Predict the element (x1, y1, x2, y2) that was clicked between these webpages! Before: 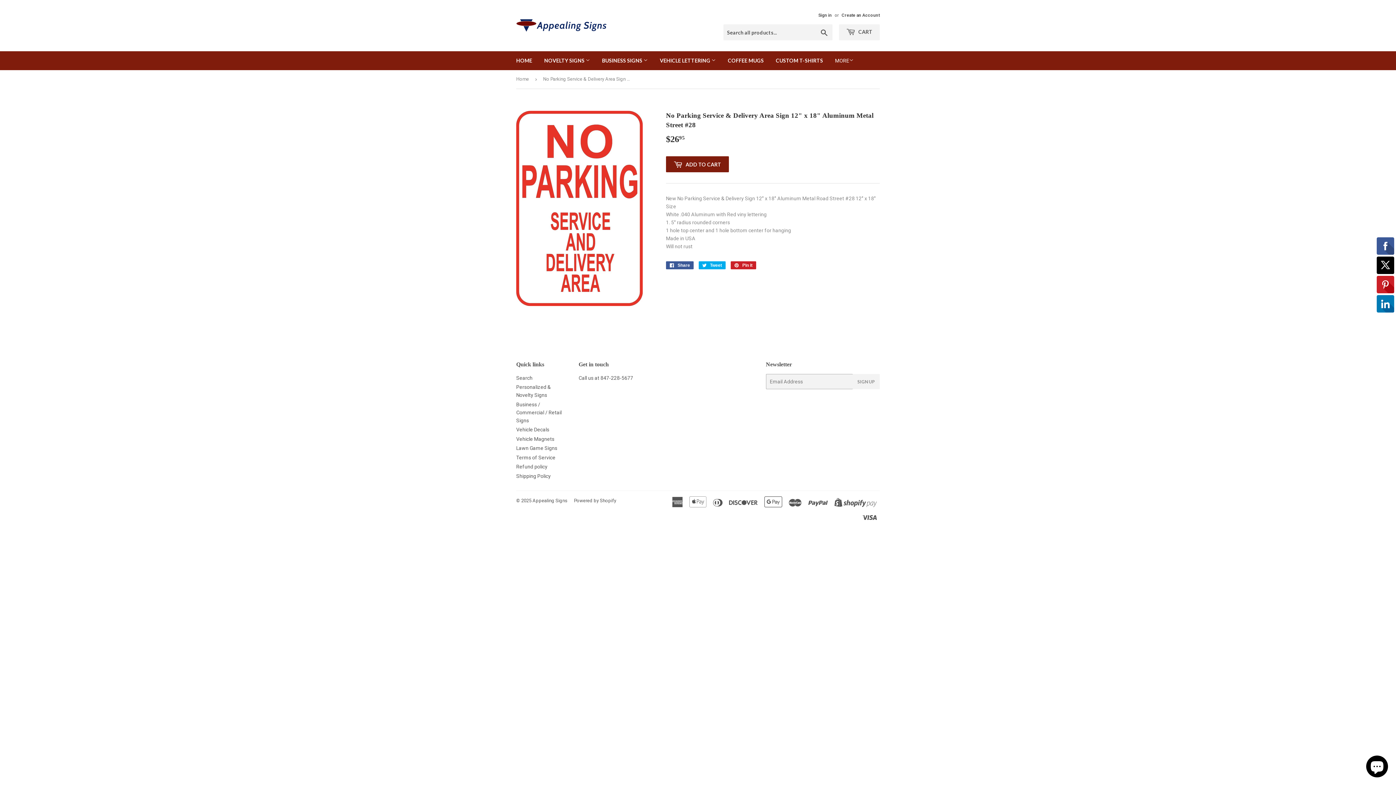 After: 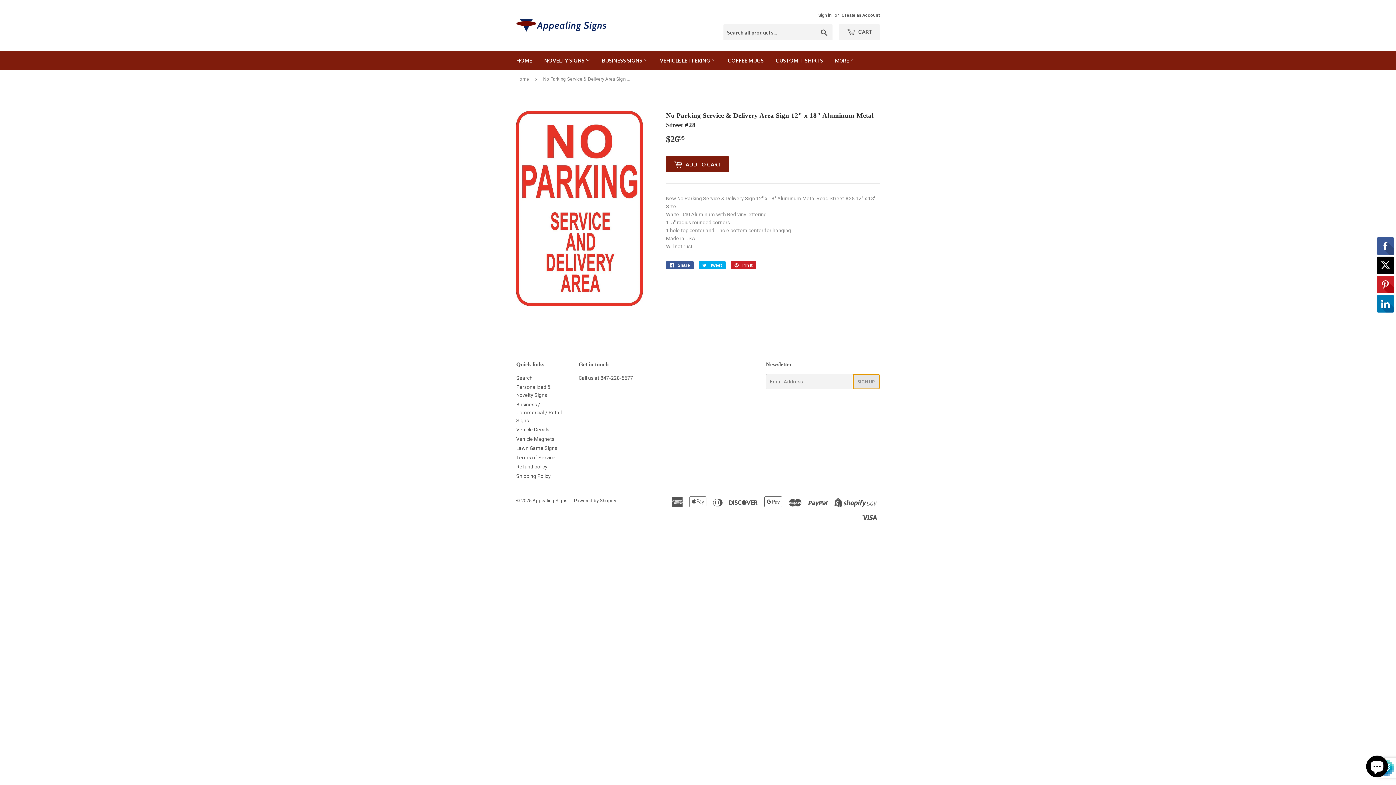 Action: label: SIGN UP bbox: (852, 374, 879, 389)